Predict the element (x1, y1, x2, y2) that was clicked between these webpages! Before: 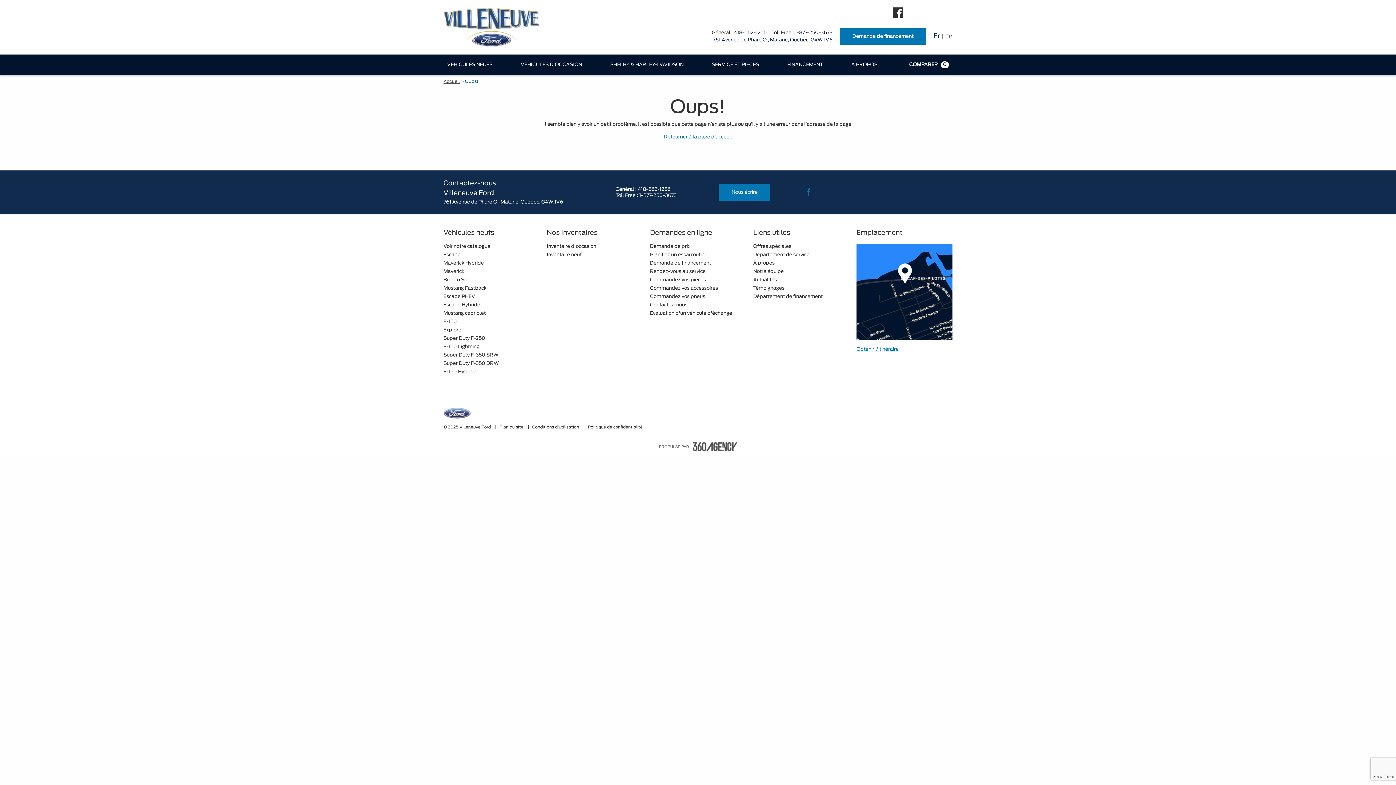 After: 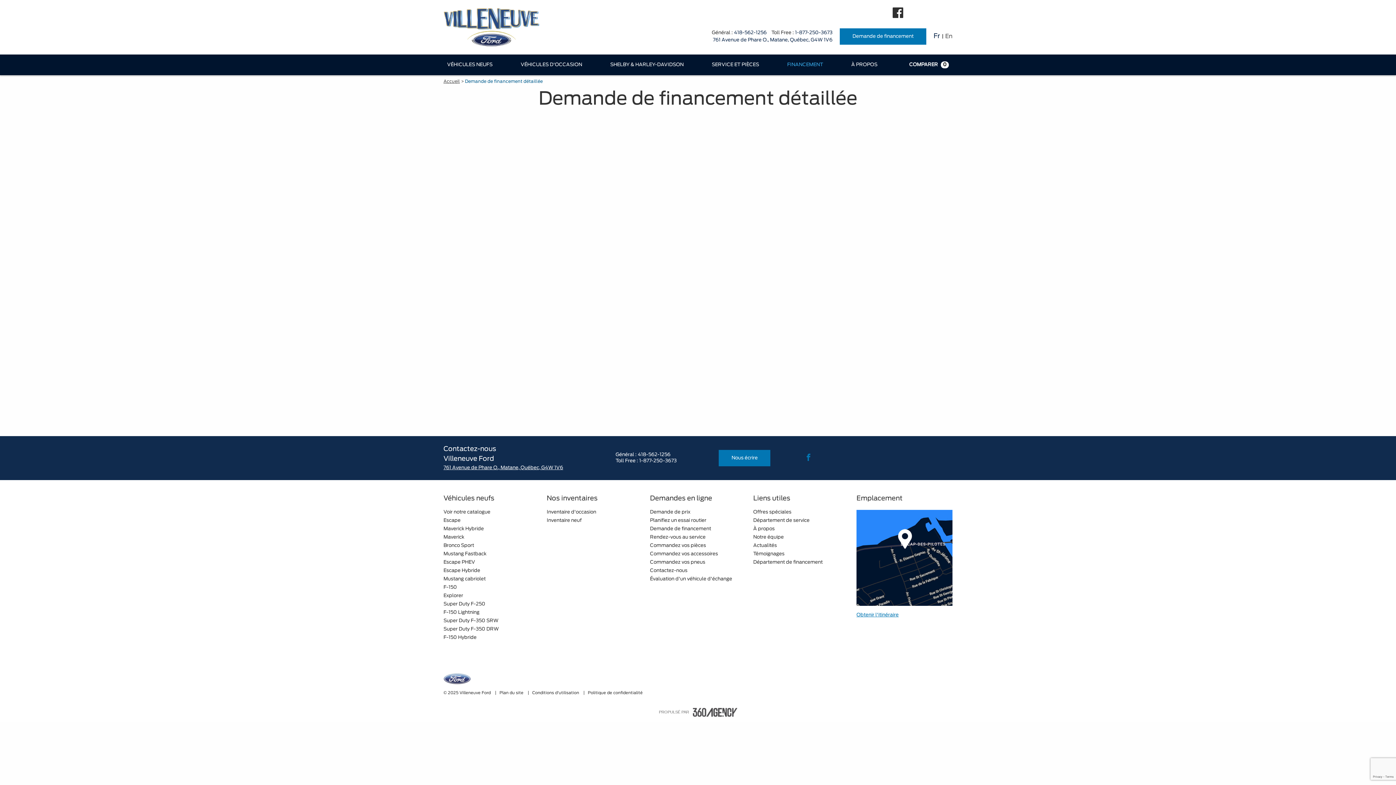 Action: label: Demande de financement bbox: (840, 28, 926, 44)